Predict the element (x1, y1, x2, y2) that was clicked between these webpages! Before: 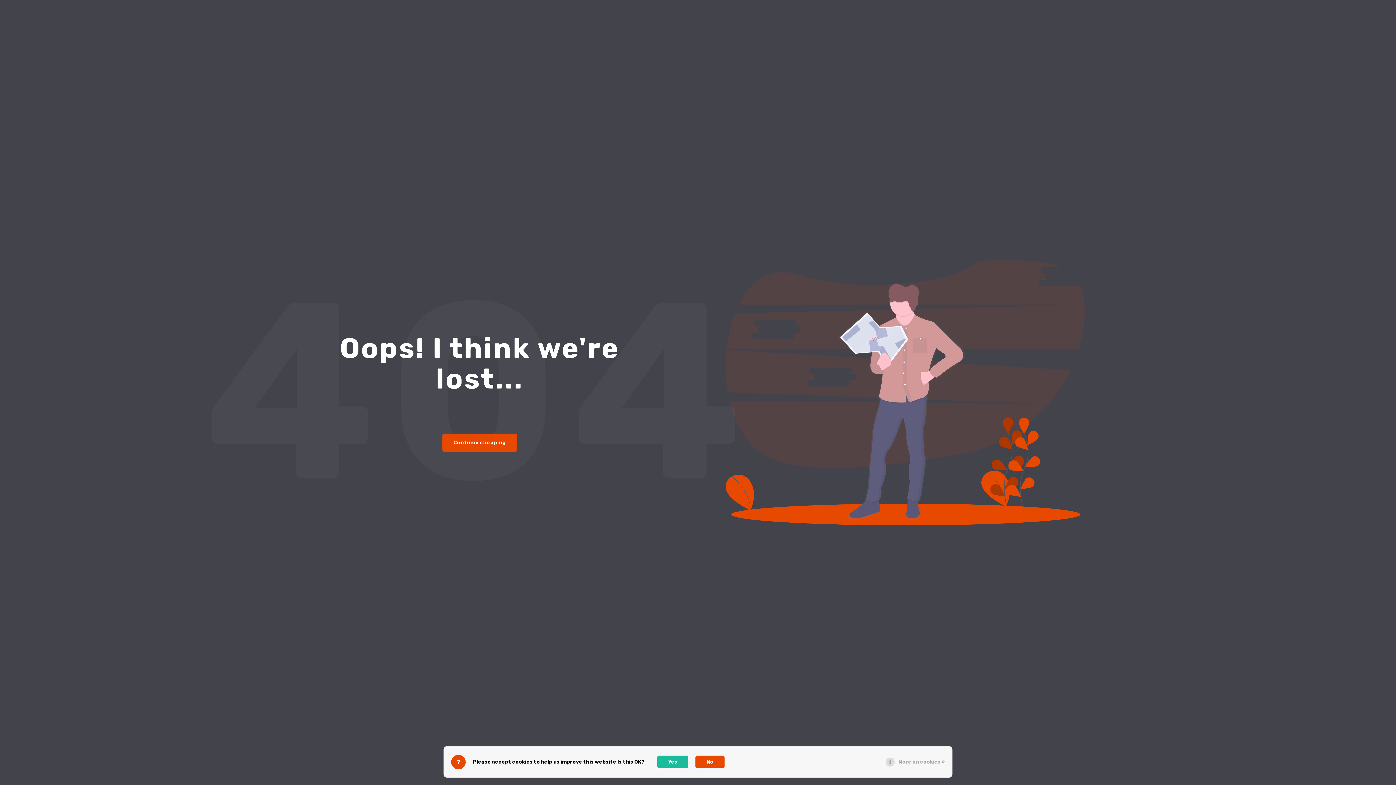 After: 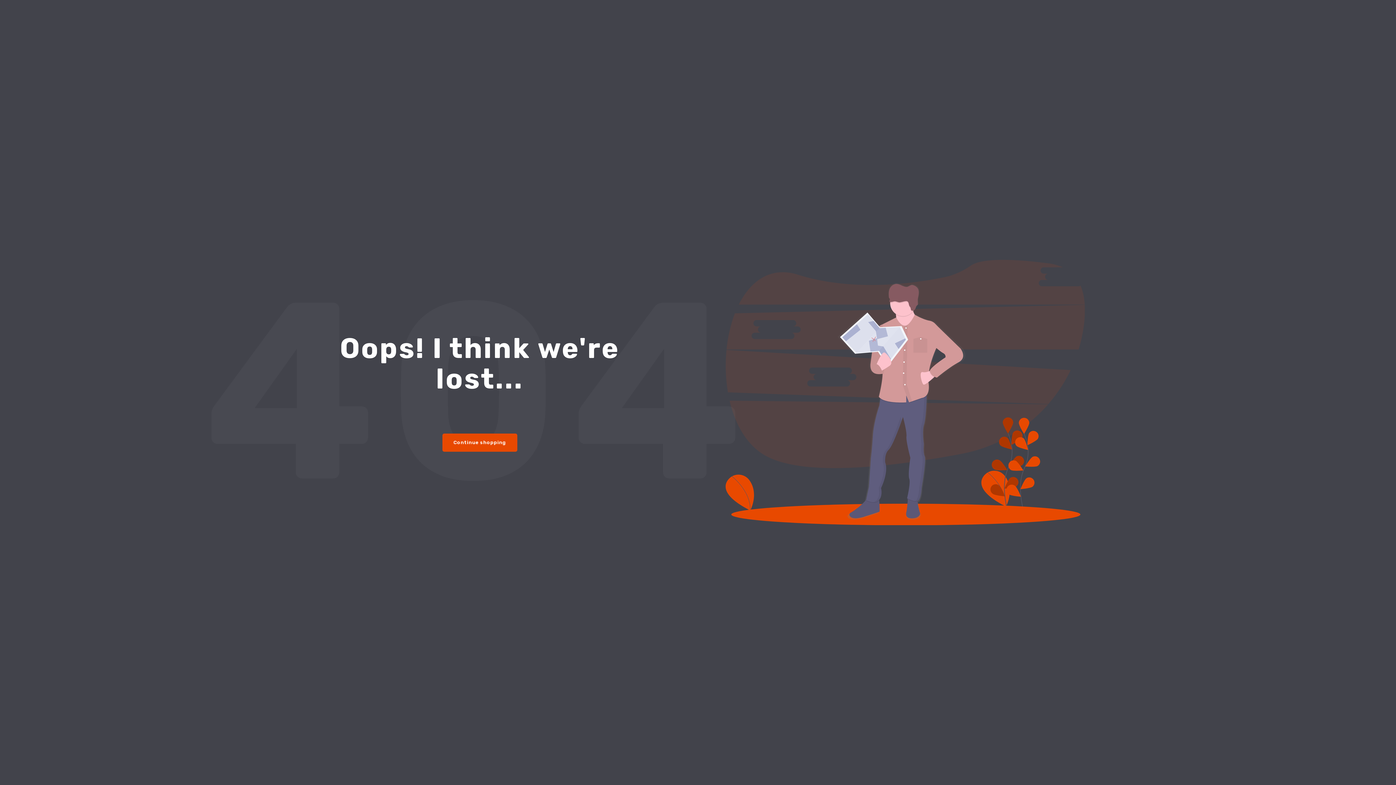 Action: label: No bbox: (695, 756, 724, 768)